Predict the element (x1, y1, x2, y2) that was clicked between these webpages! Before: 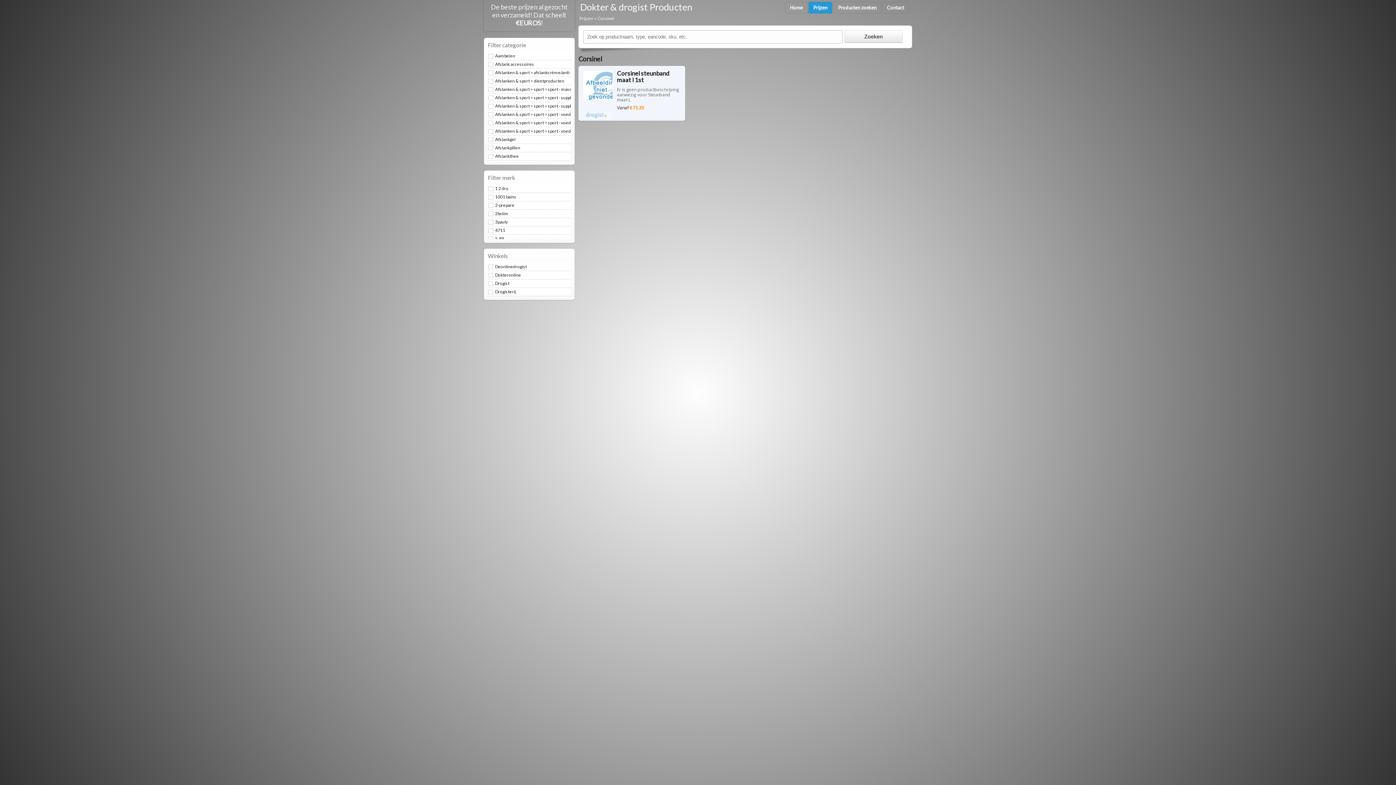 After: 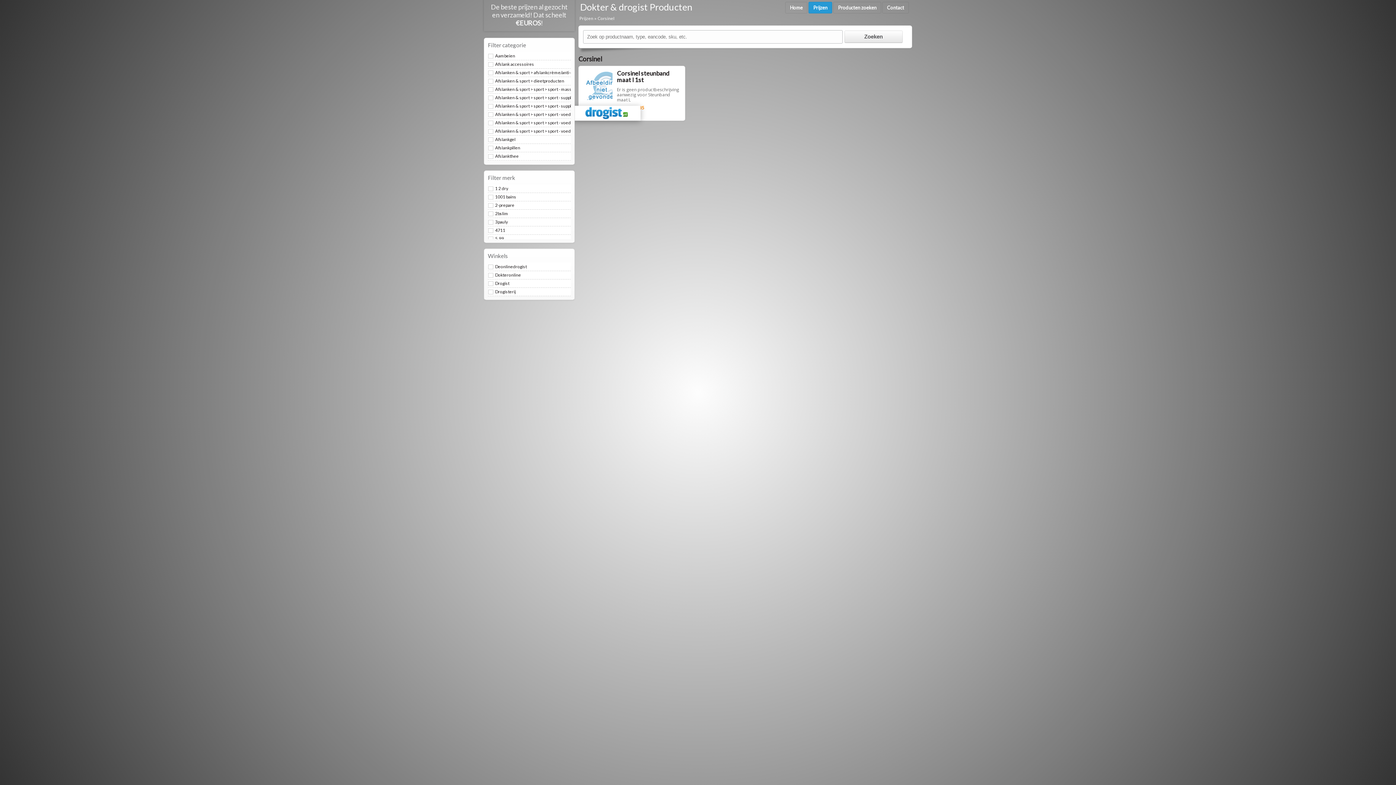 Action: bbox: (580, 114, 612, 119)